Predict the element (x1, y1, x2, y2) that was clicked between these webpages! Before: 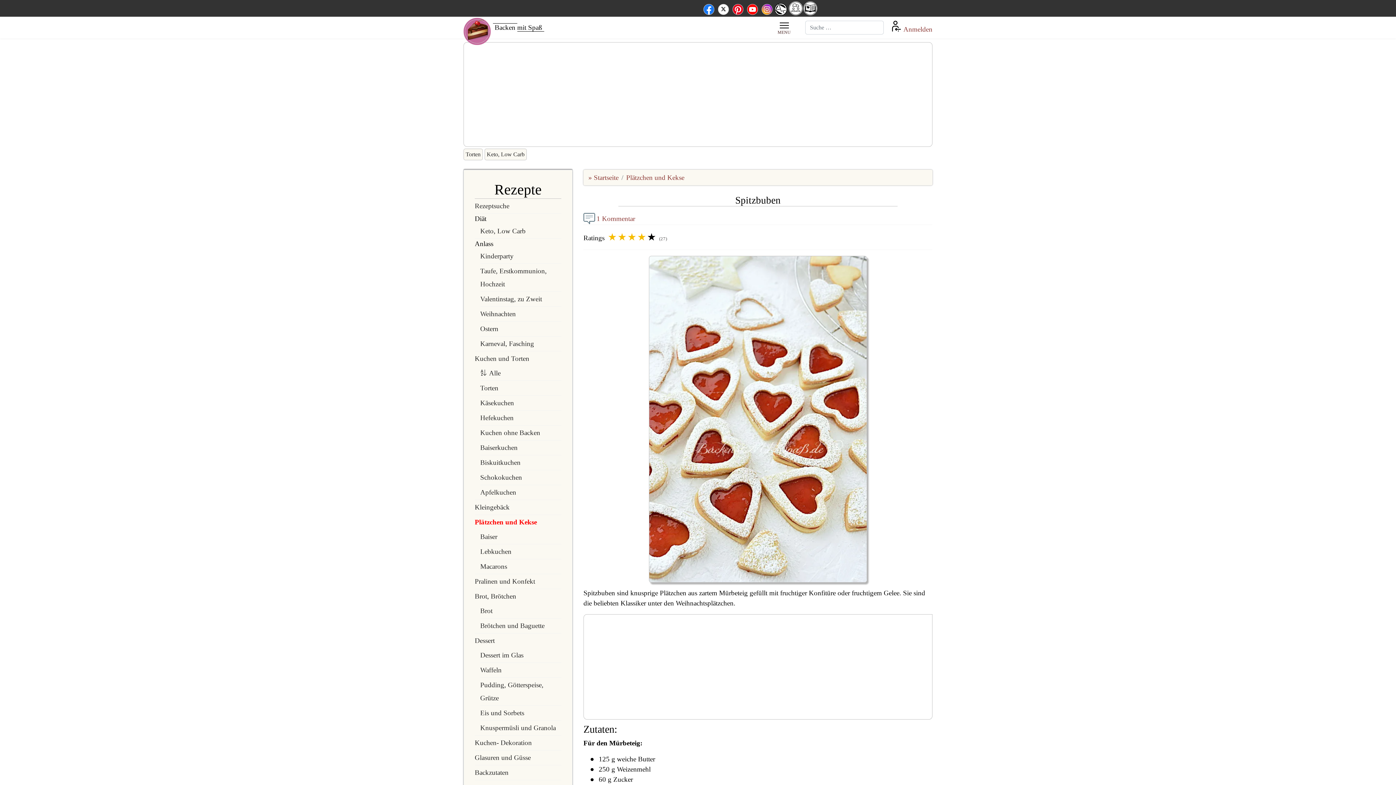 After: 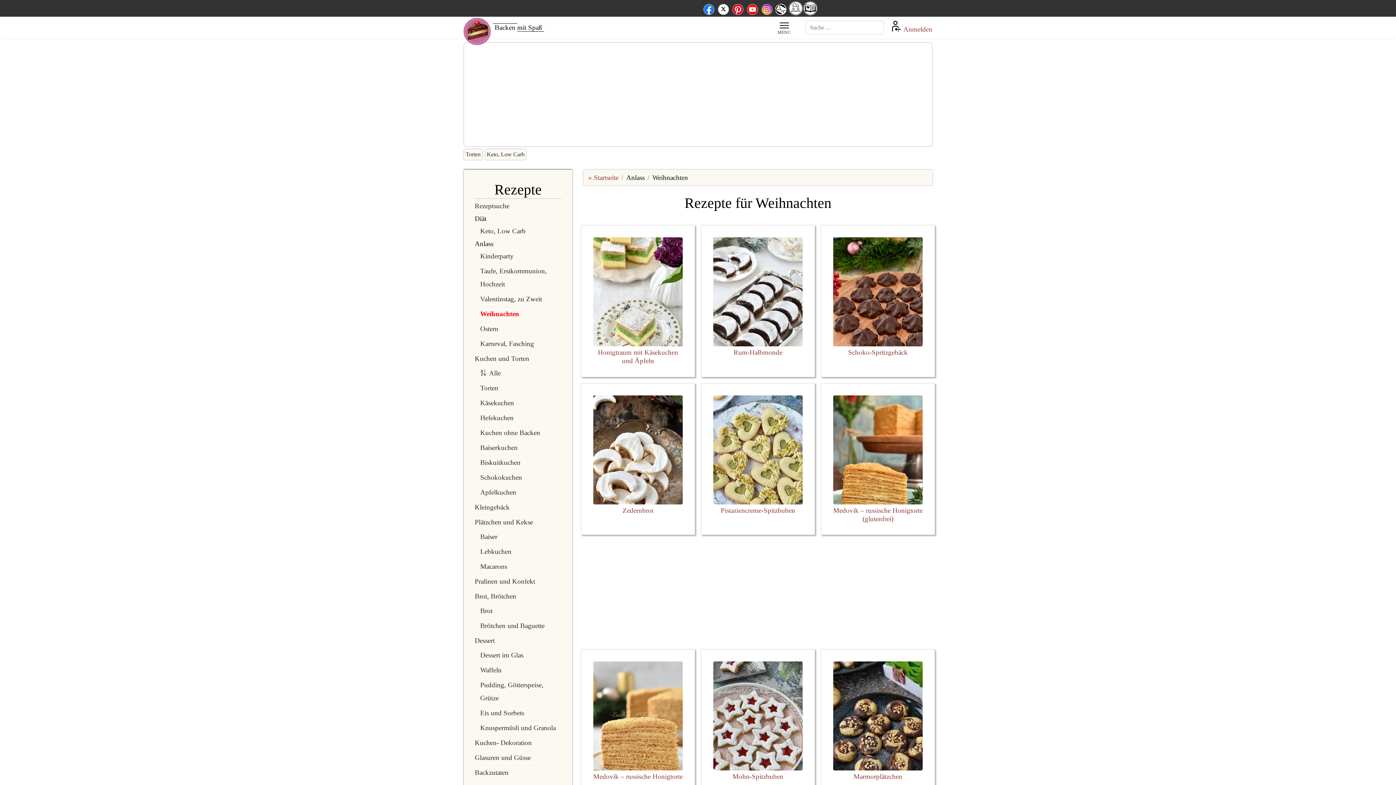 Action: label: Weihnachten bbox: (480, 306, 561, 321)